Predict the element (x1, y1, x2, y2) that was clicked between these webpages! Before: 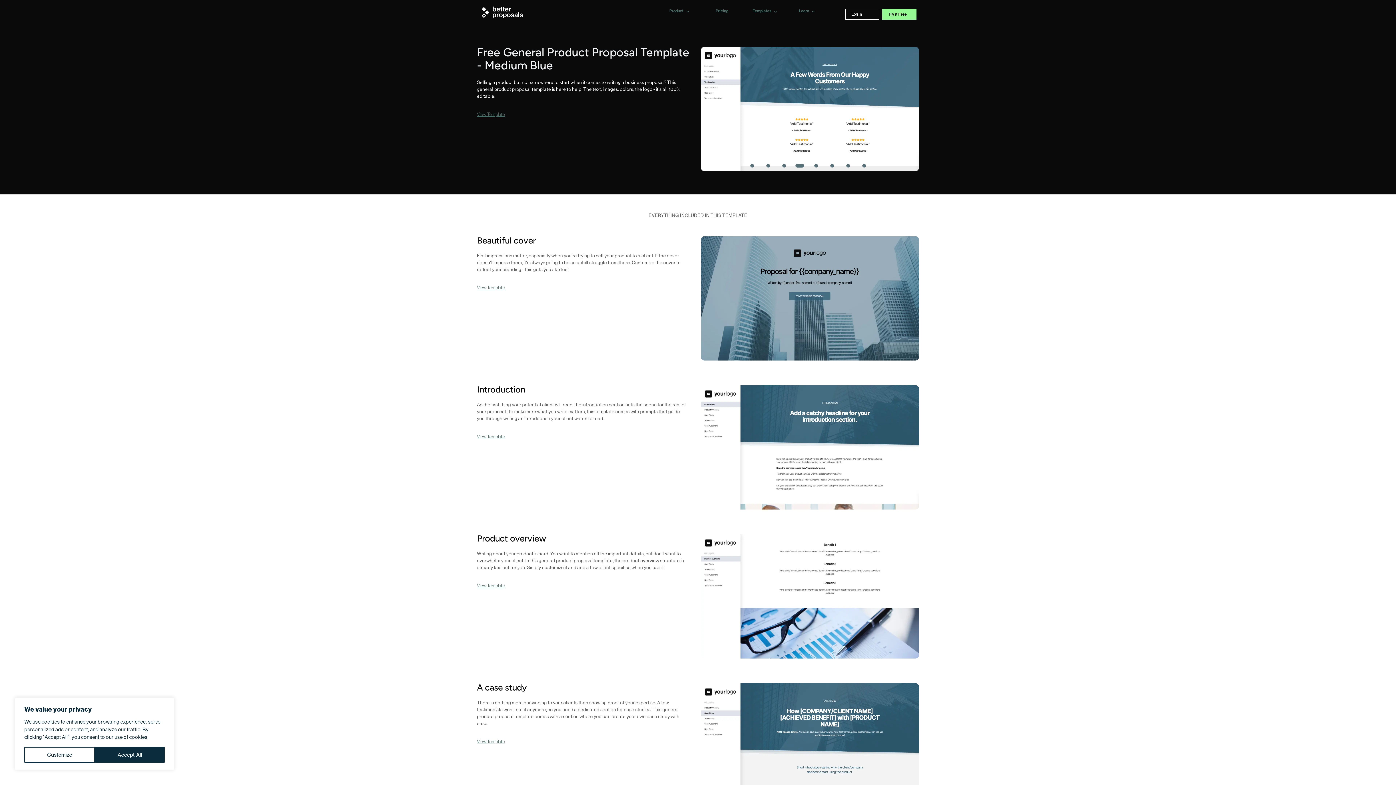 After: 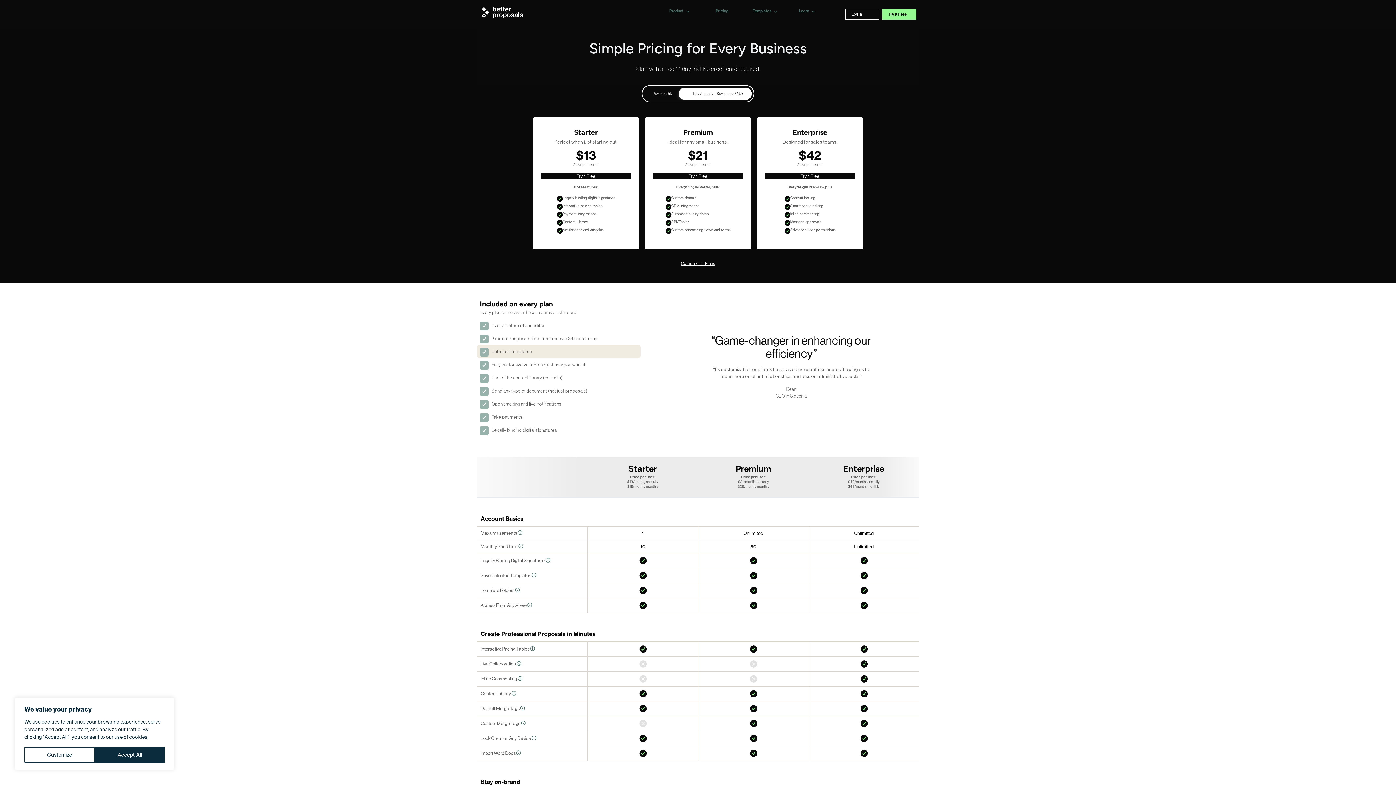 Action: bbox: (710, 5, 734, 19) label: Pricing and plans